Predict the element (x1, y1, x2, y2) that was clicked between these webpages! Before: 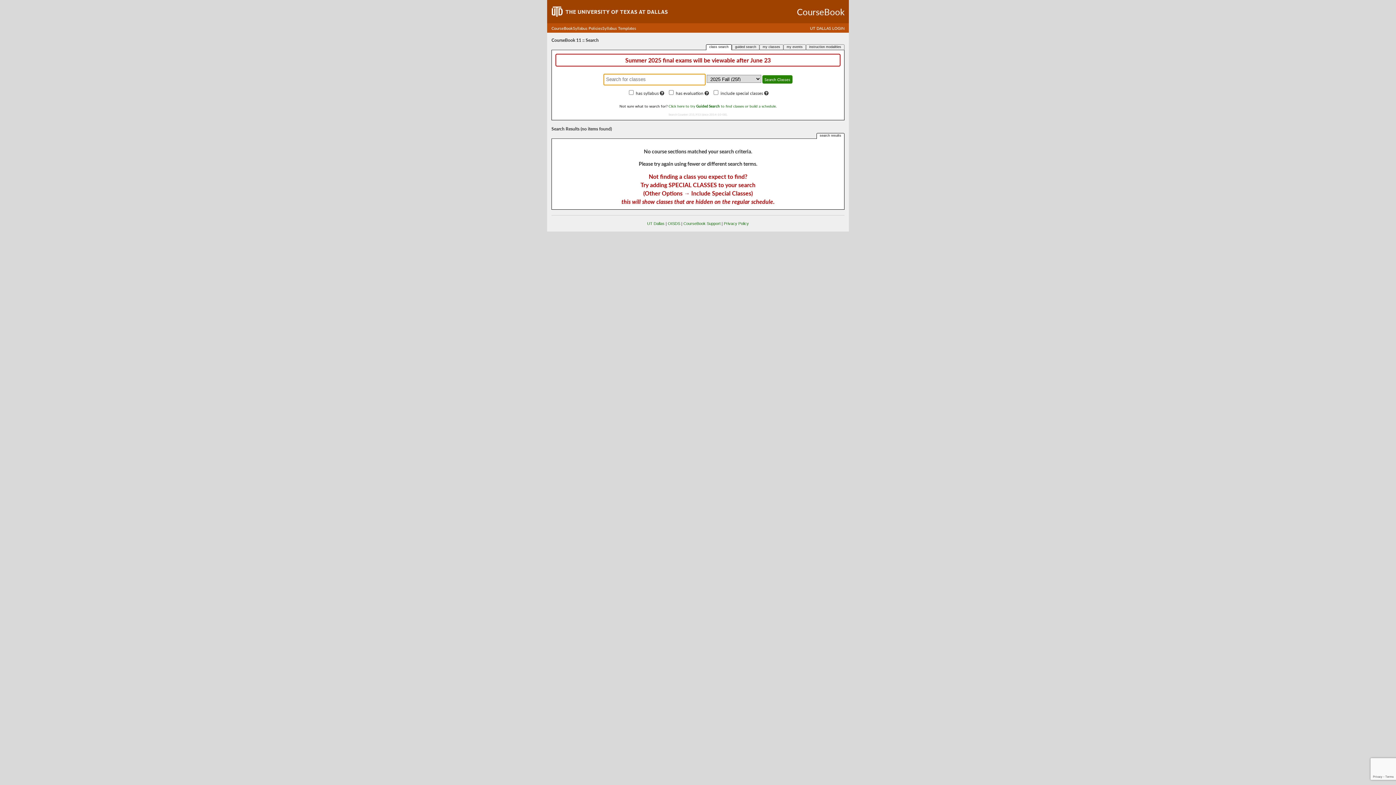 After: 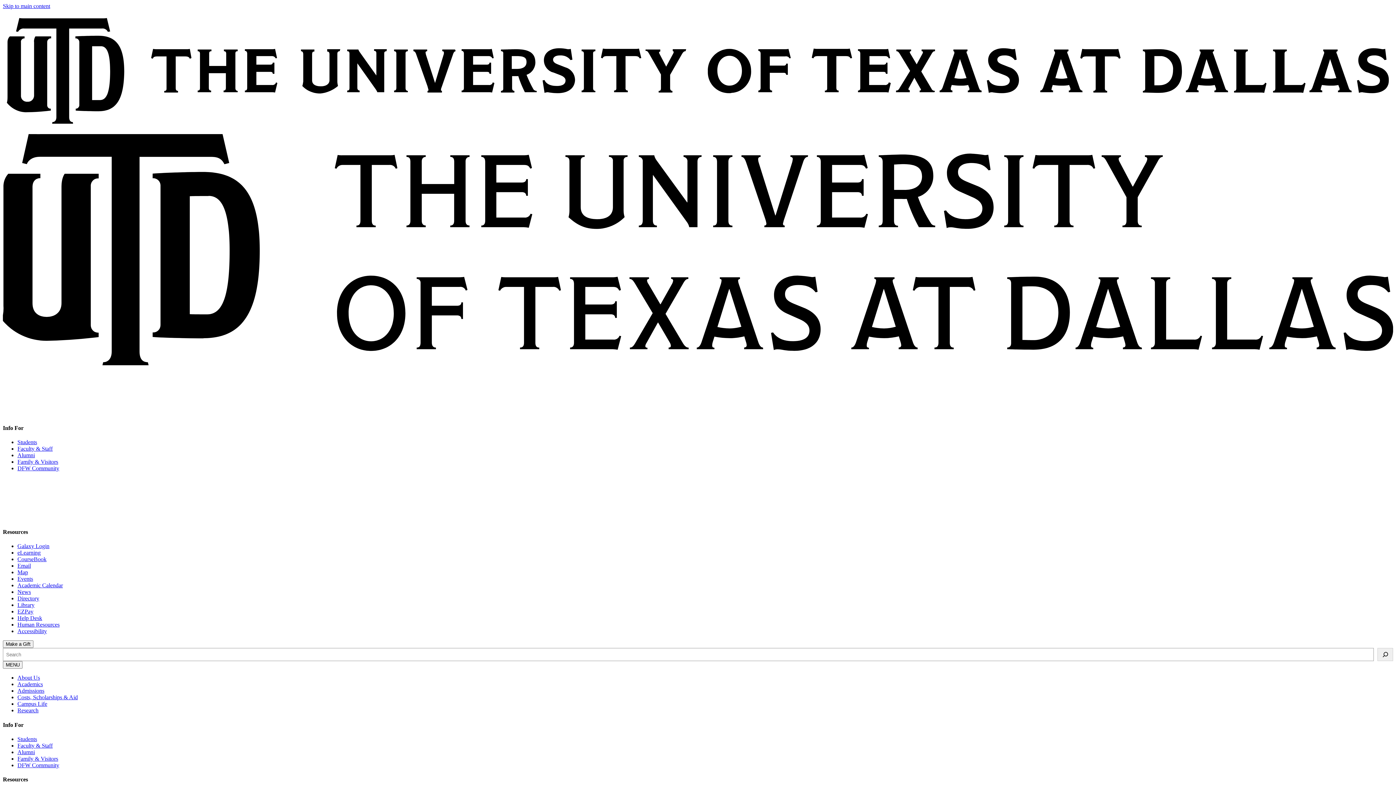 Action: bbox: (724, 221, 749, 225) label: Privacy Policy